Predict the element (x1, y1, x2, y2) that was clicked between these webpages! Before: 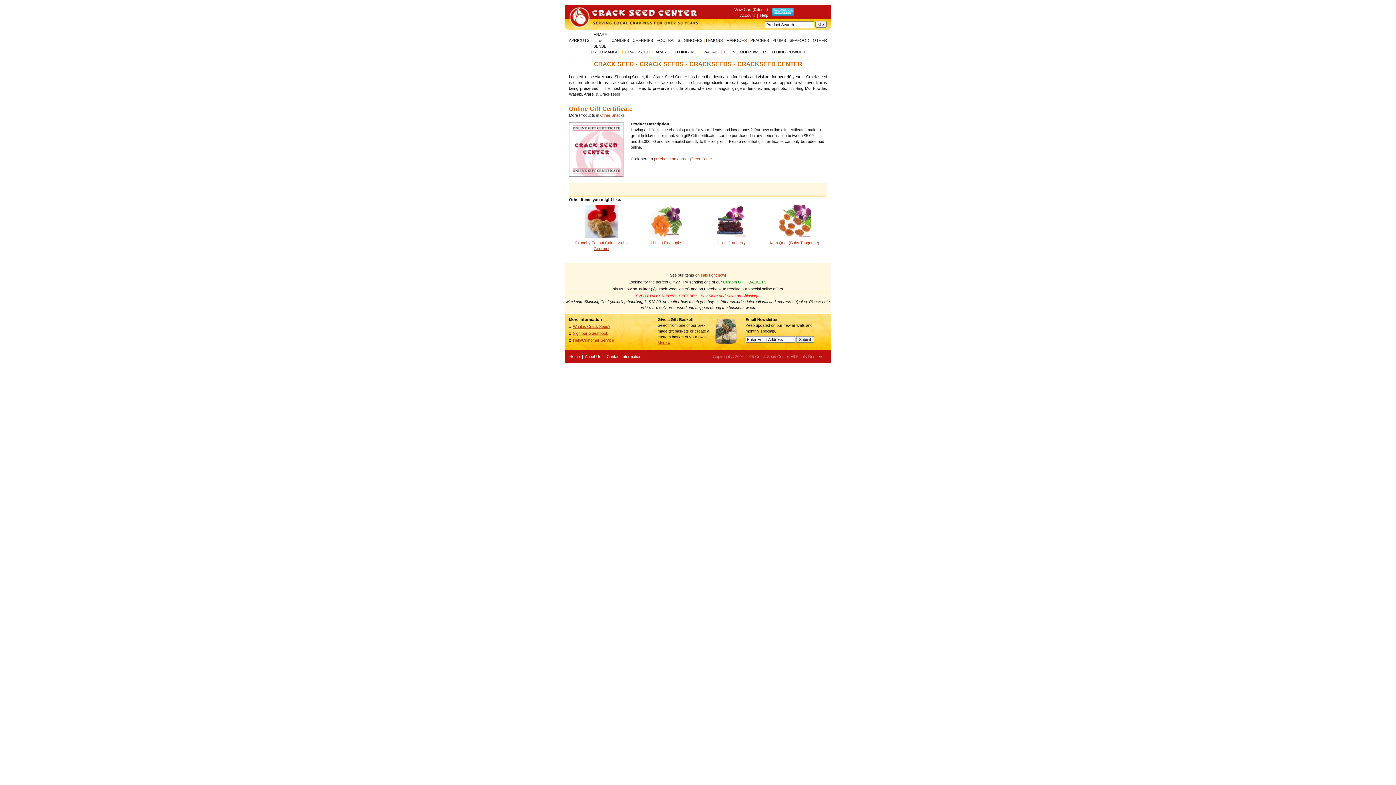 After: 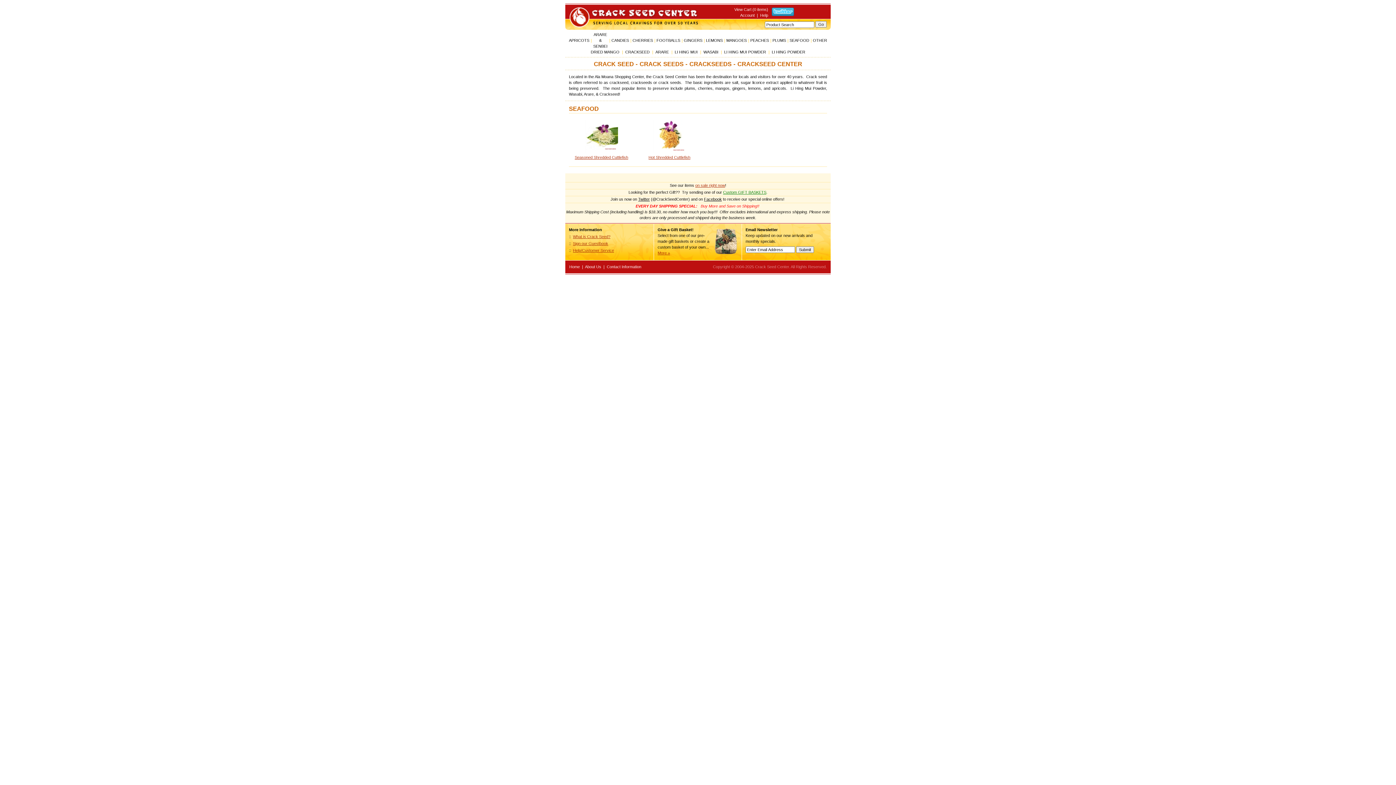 Action: bbox: (789, 38, 809, 42) label: SEAFOOD